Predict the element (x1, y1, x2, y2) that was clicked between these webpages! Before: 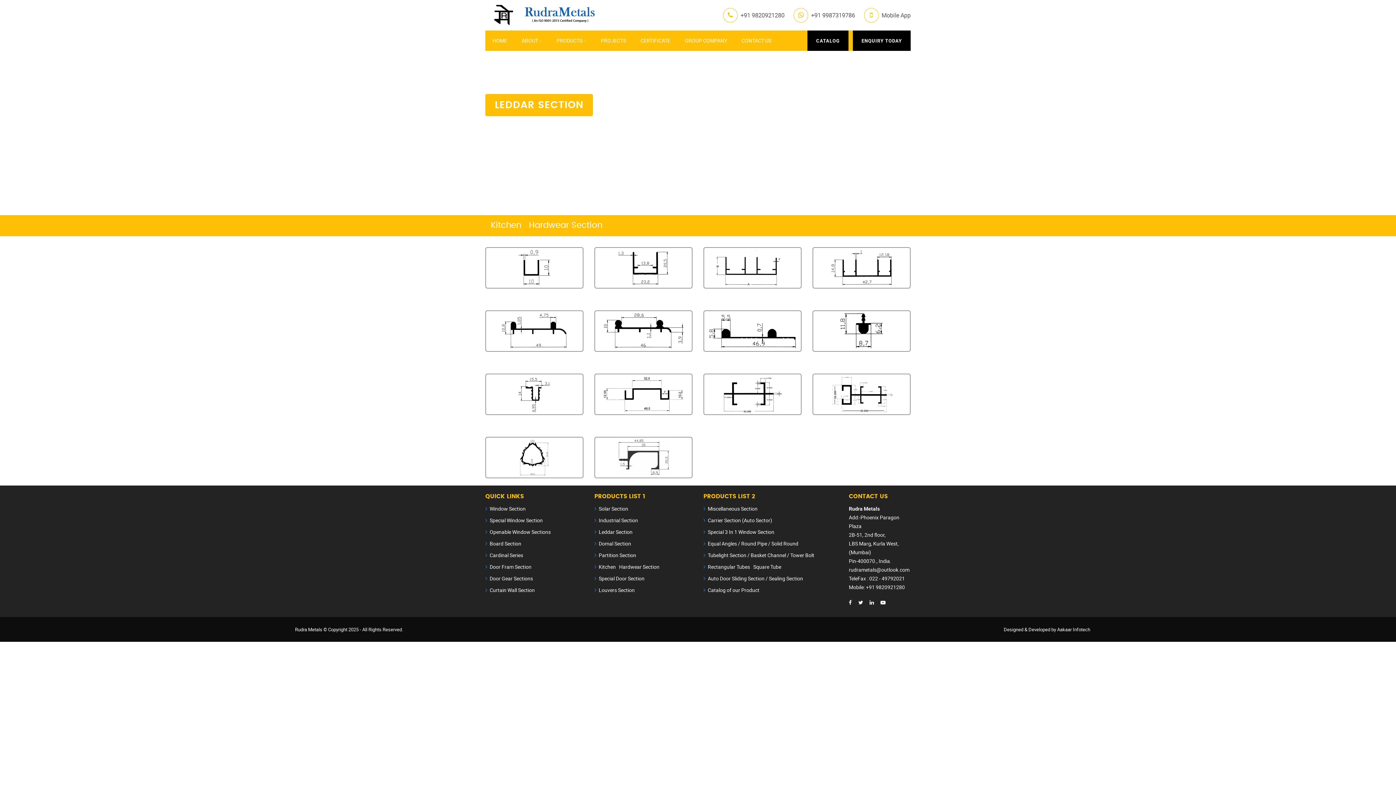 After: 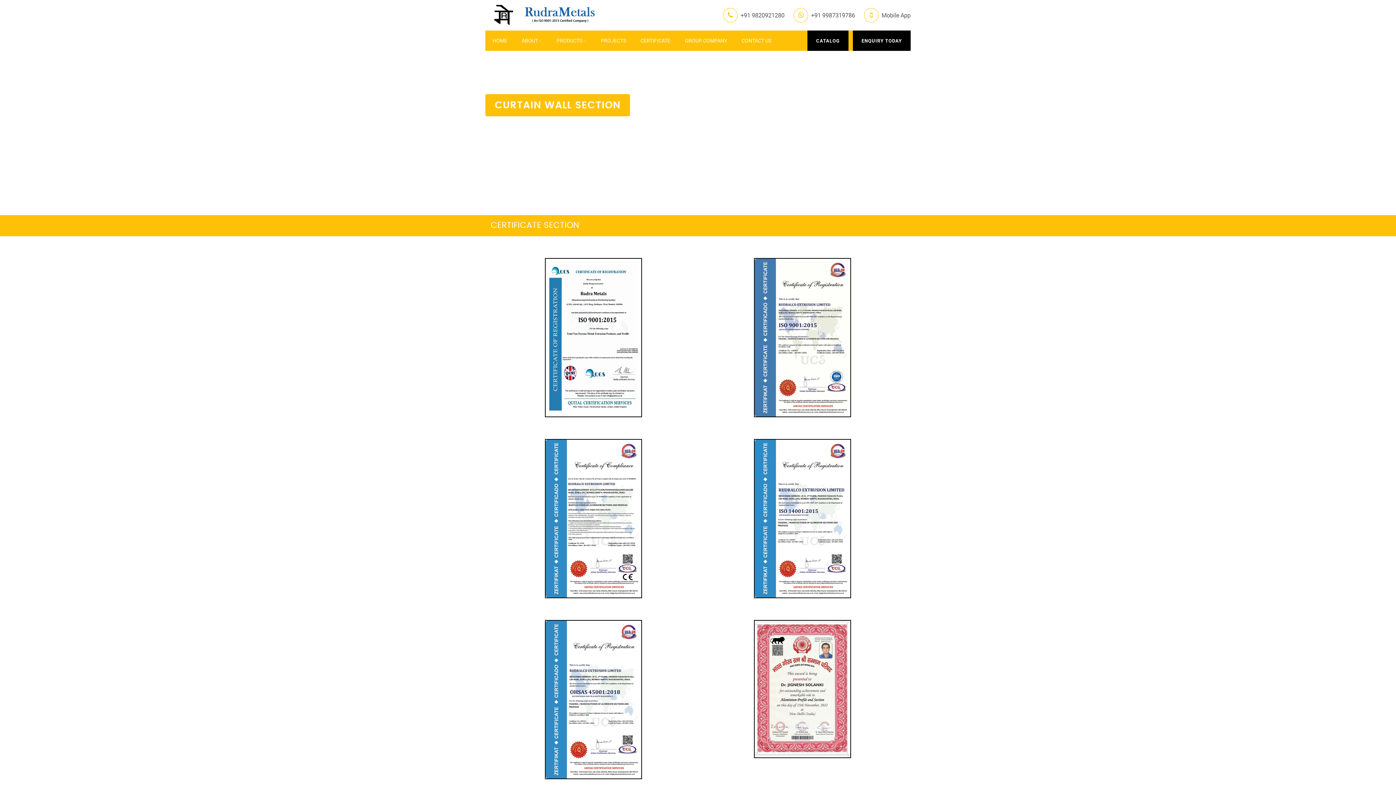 Action: bbox: (633, 30, 677, 50) label: CERTIFICATE